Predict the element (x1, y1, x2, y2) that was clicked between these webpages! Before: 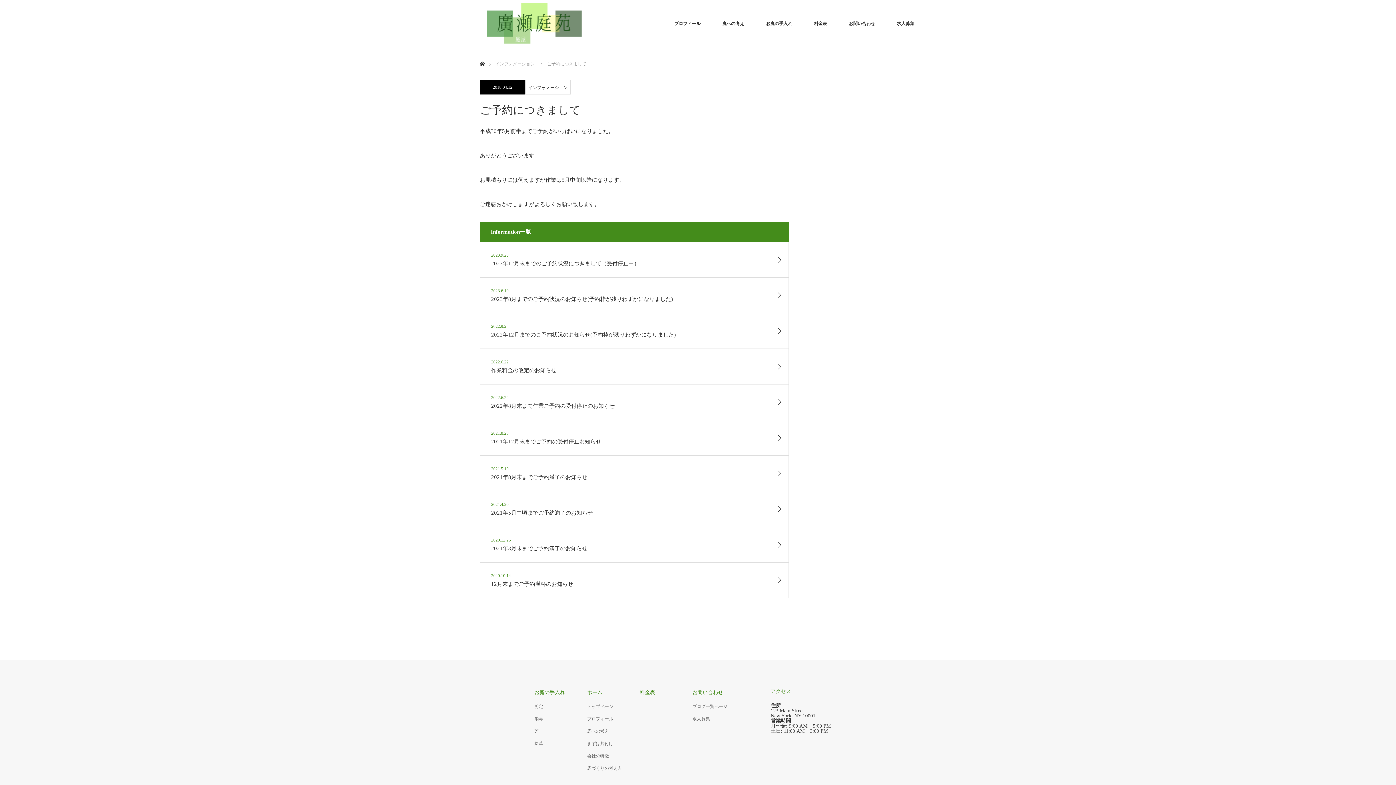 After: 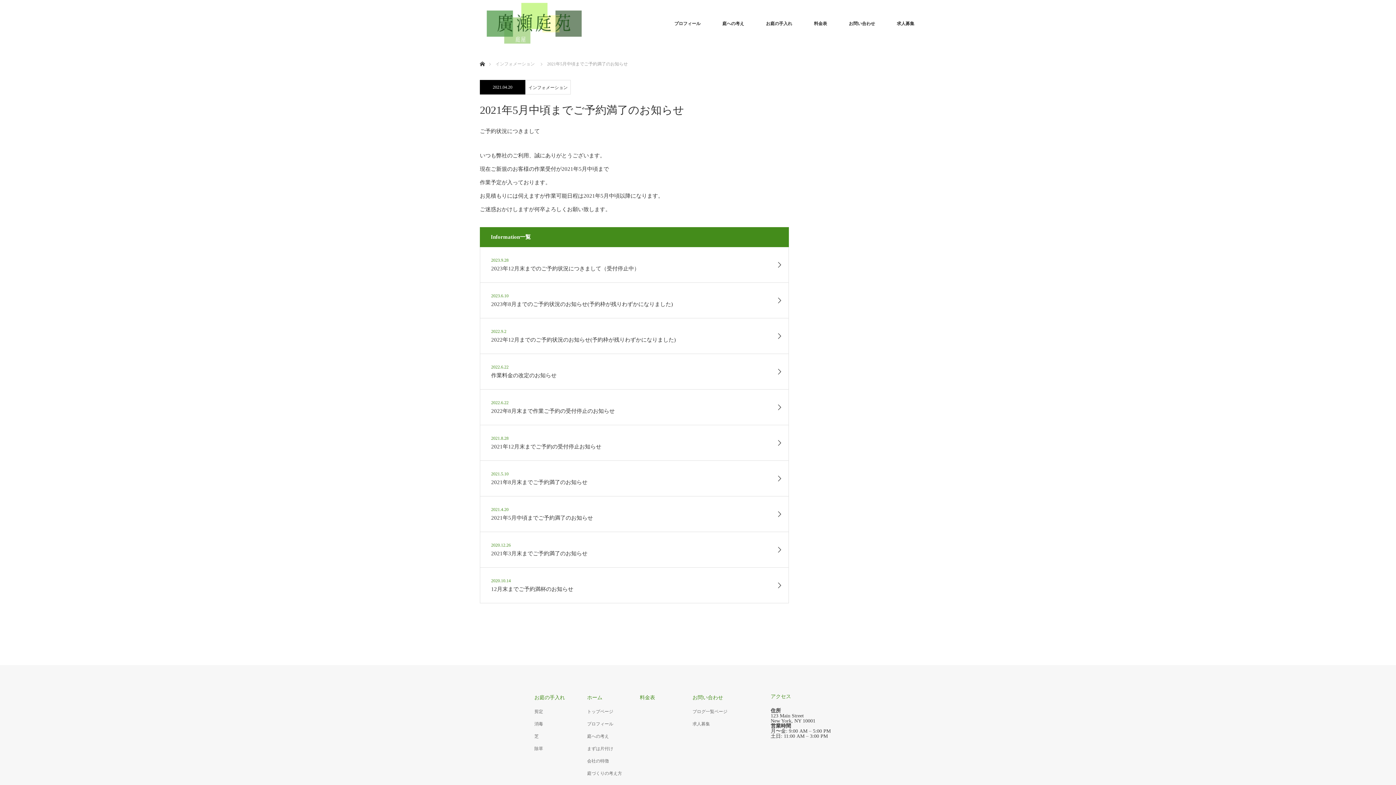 Action: bbox: (480, 491, 788, 526) label: 2021.4.20
2021年5月中頃までご予約満了のお知らせ